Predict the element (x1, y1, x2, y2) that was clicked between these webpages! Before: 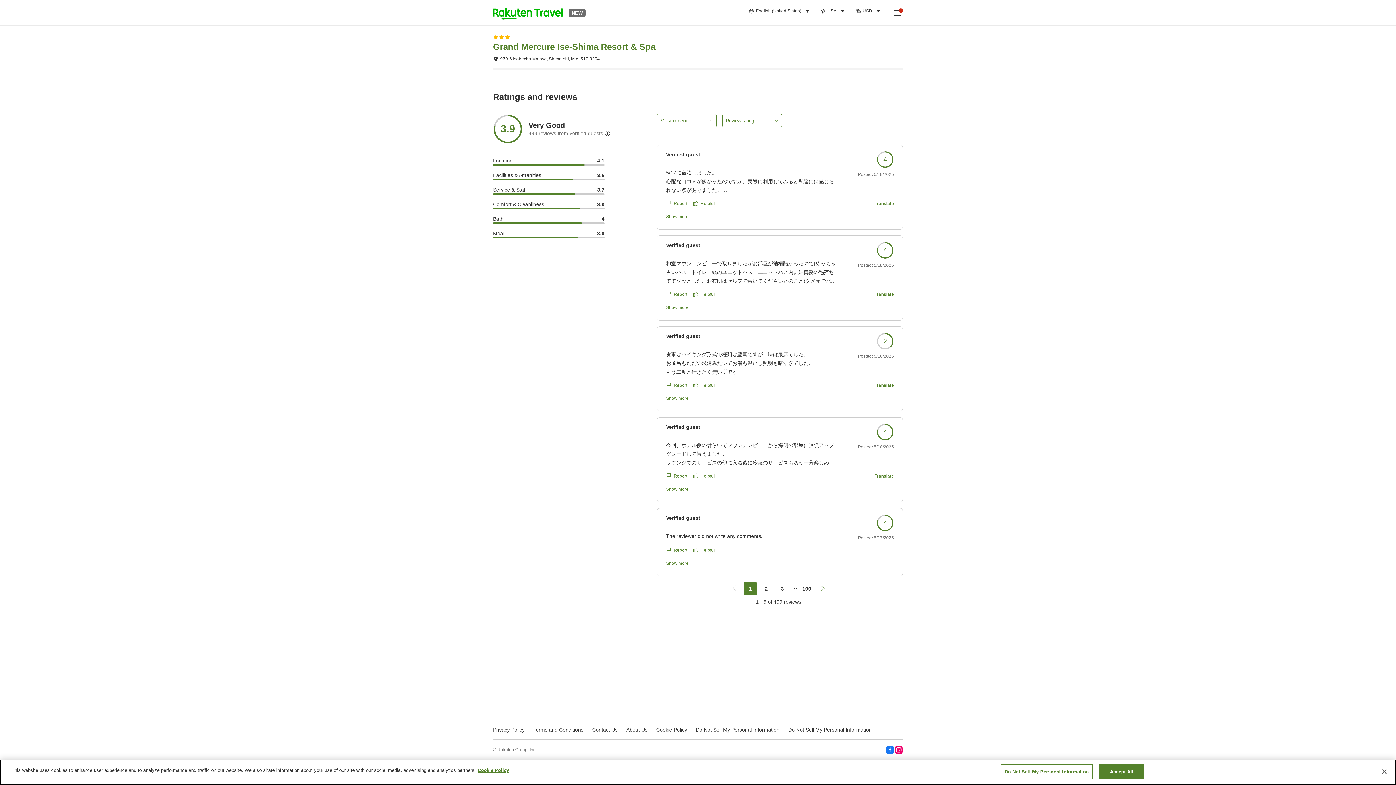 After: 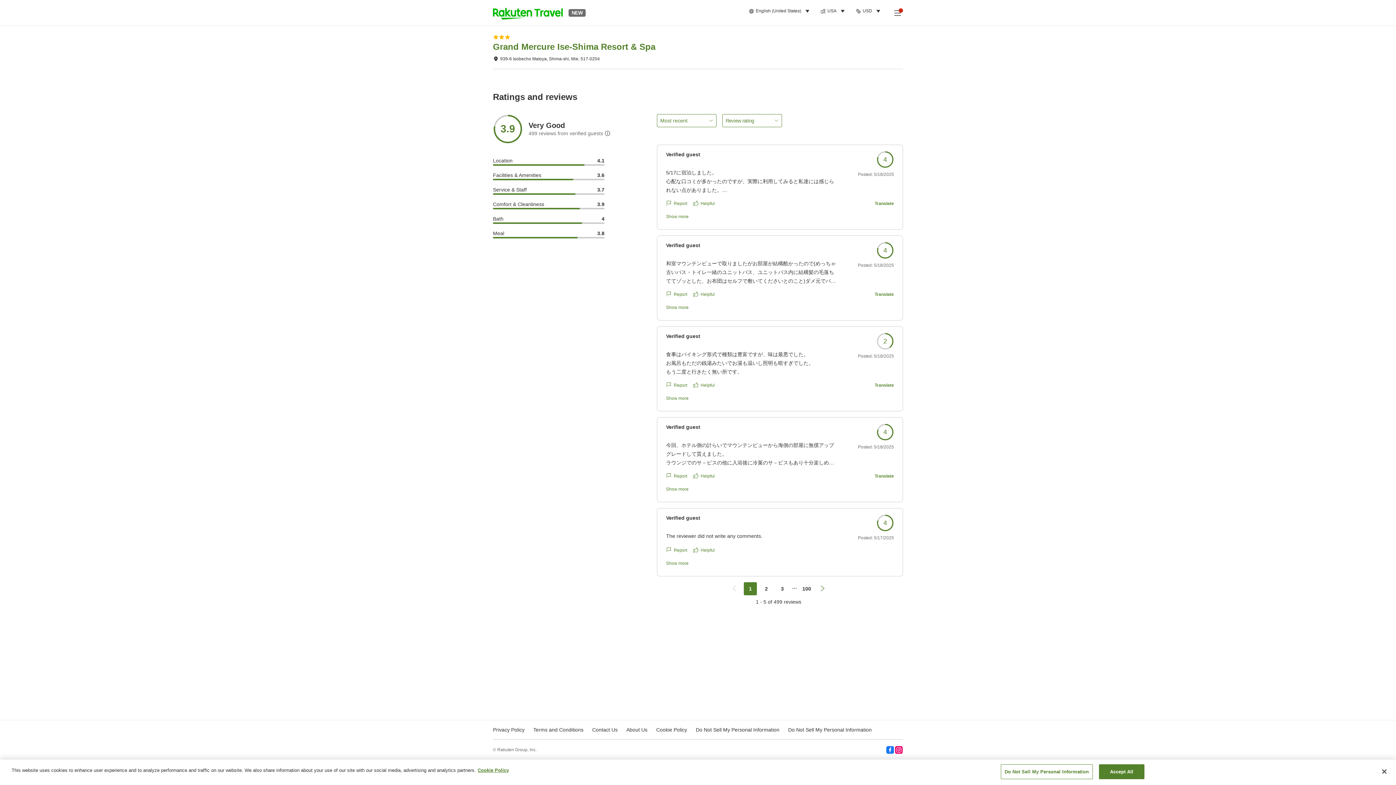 Action: bbox: (894, 745, 903, 754)